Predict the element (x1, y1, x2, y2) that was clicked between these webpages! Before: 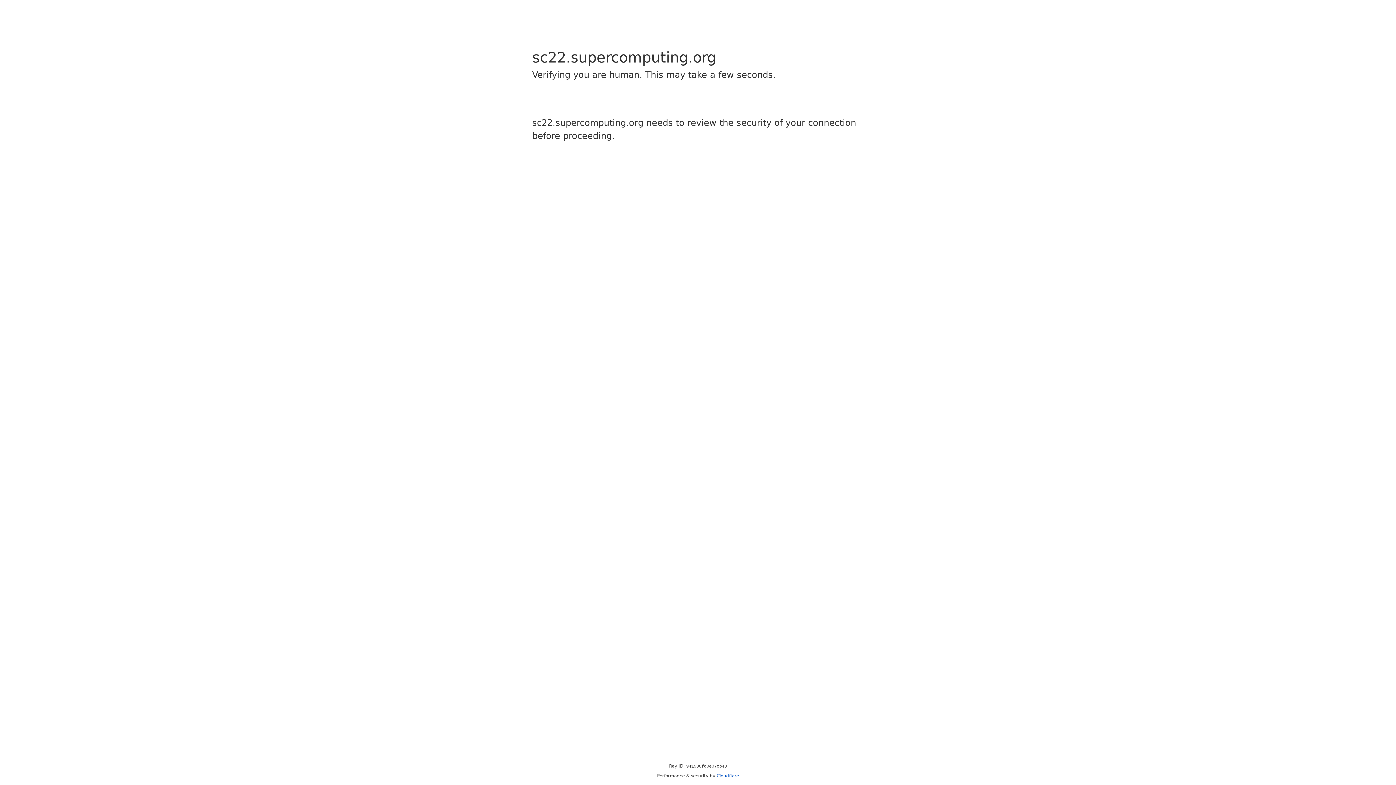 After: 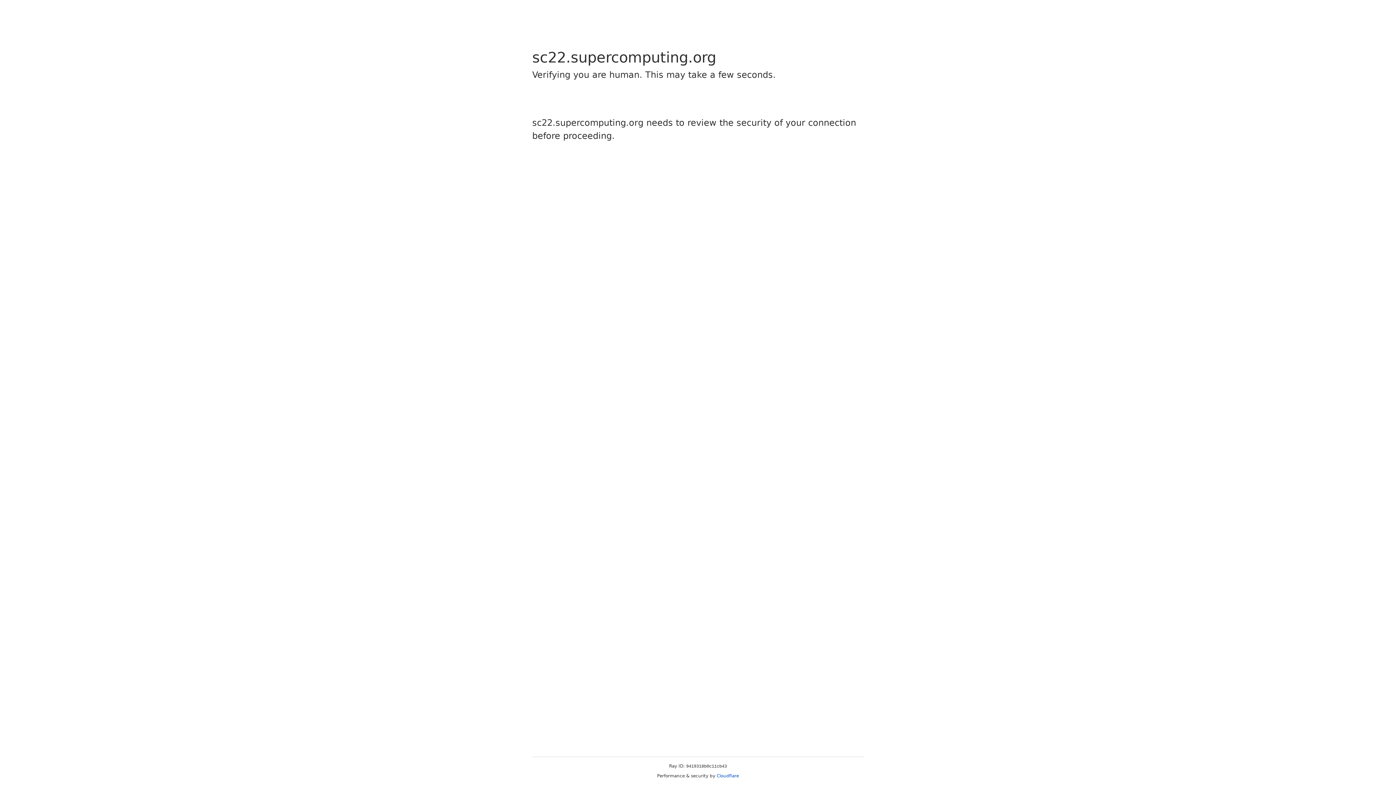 Action: bbox: (716, 773, 739, 778) label: Cloudflare